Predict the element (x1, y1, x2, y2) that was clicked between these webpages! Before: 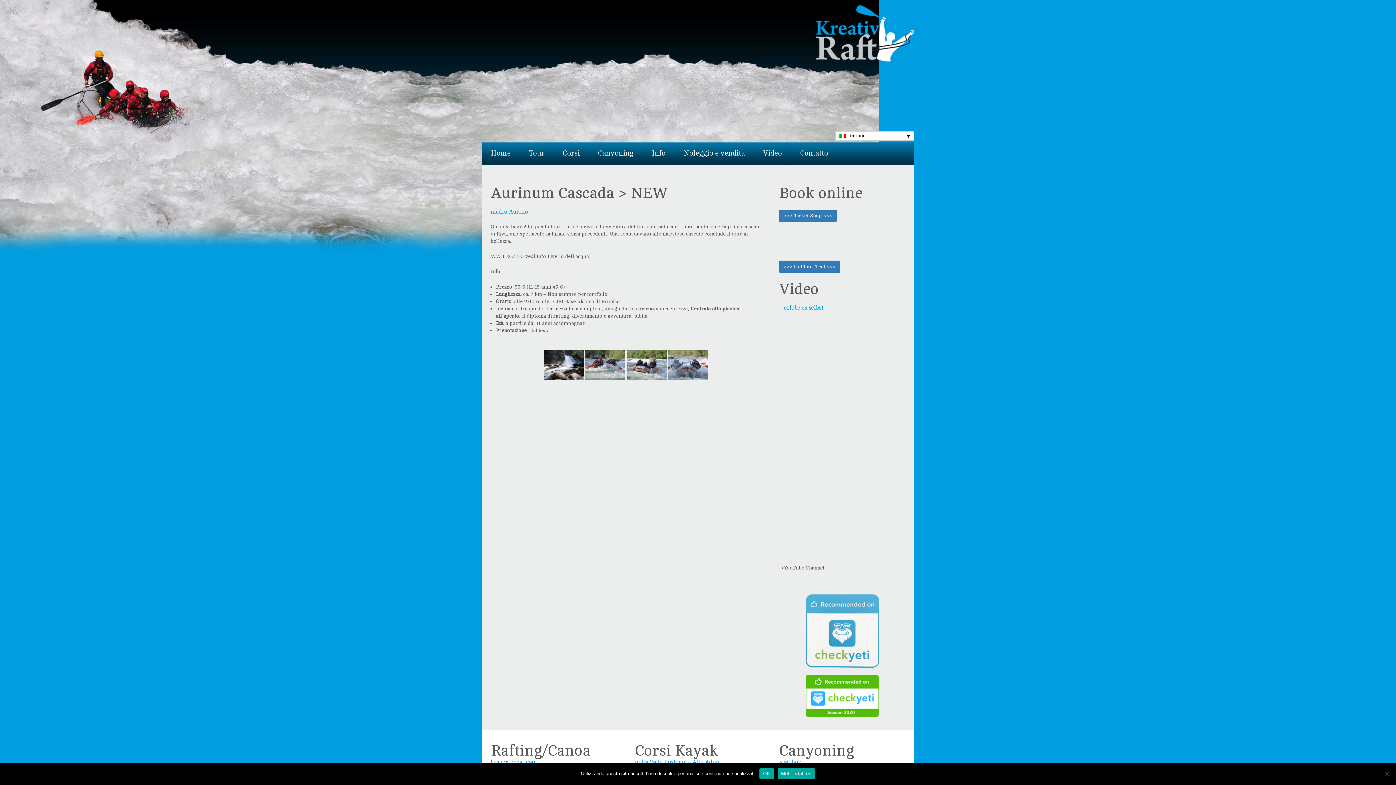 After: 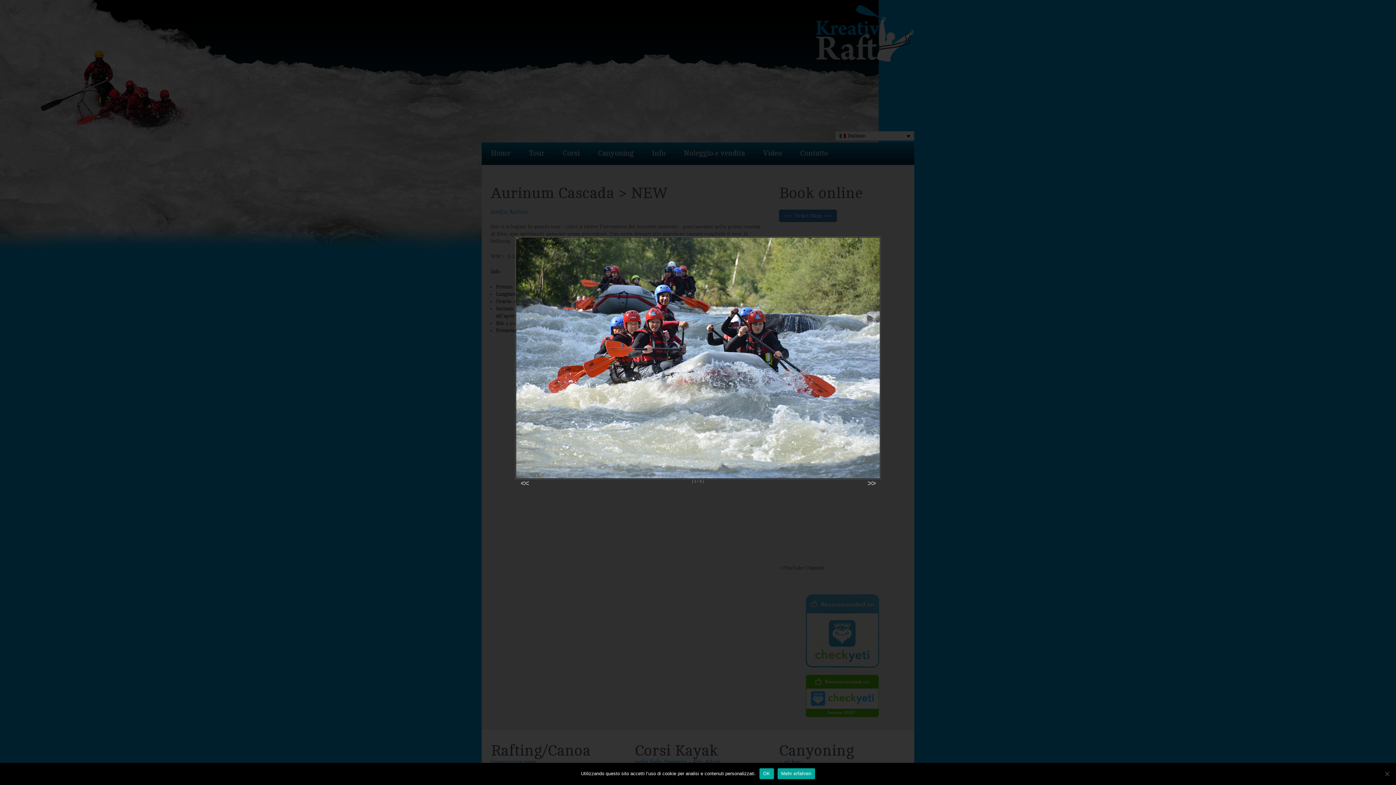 Action: bbox: (585, 349, 625, 380)